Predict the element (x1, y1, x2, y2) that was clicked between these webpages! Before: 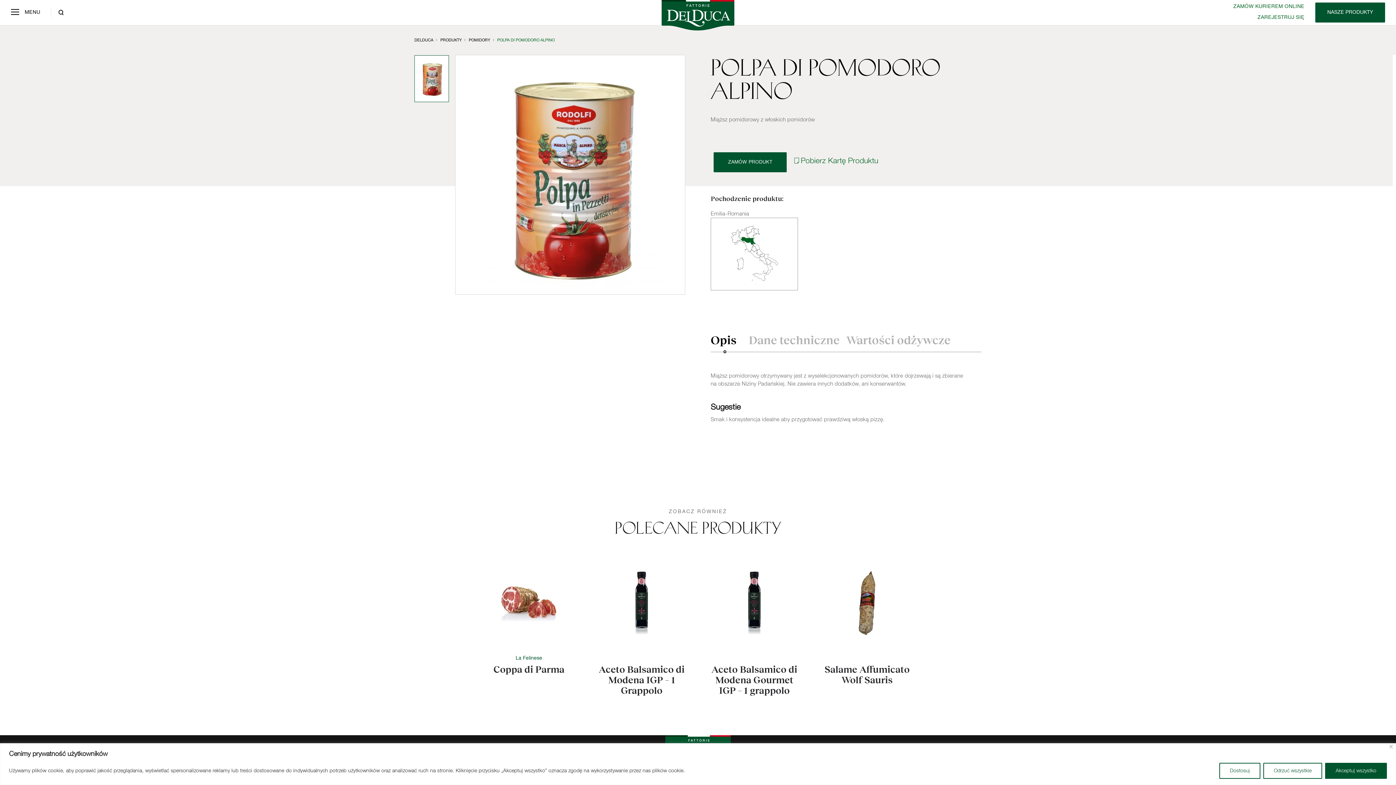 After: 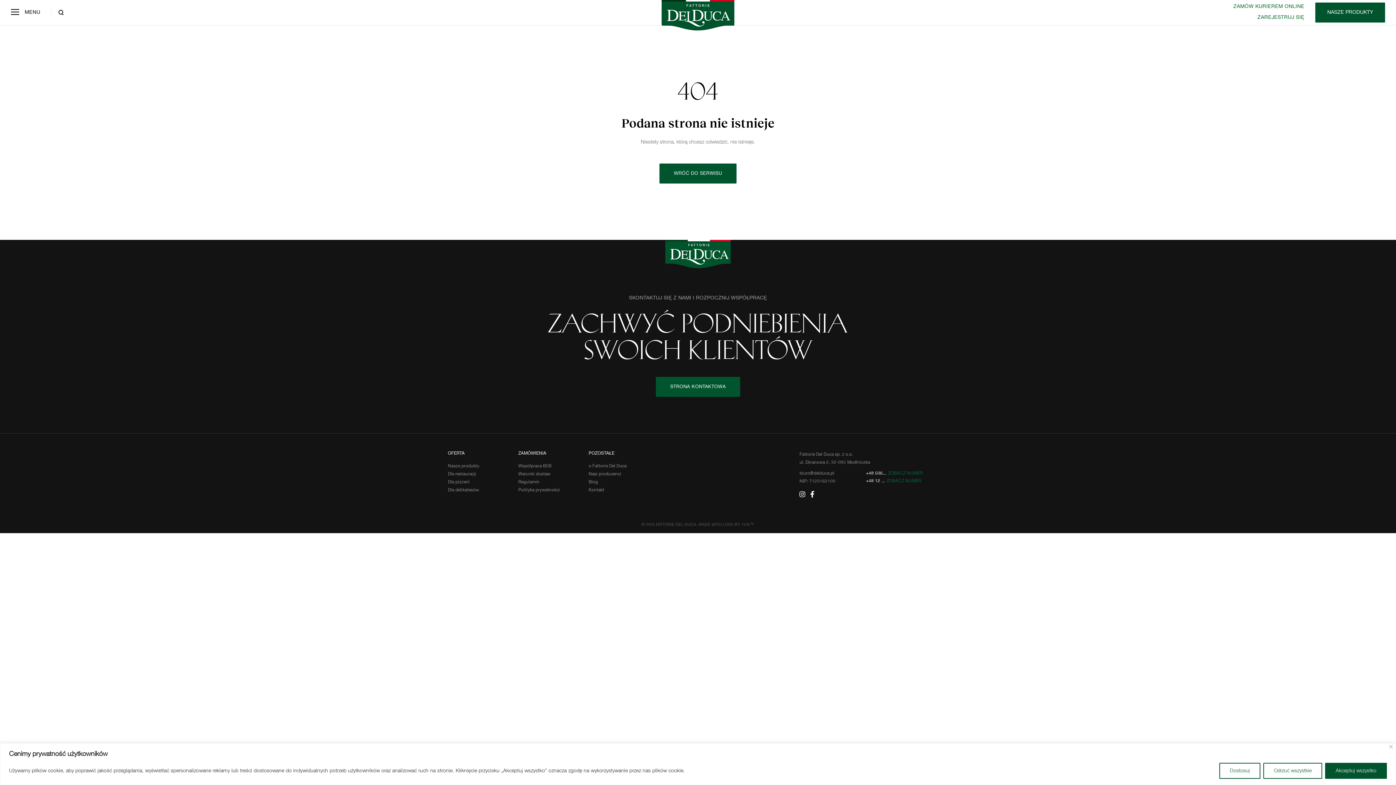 Action: bbox: (587, 550, 696, 706) label: Aceto Balsamico di Modena IGP – 1 Grappolo